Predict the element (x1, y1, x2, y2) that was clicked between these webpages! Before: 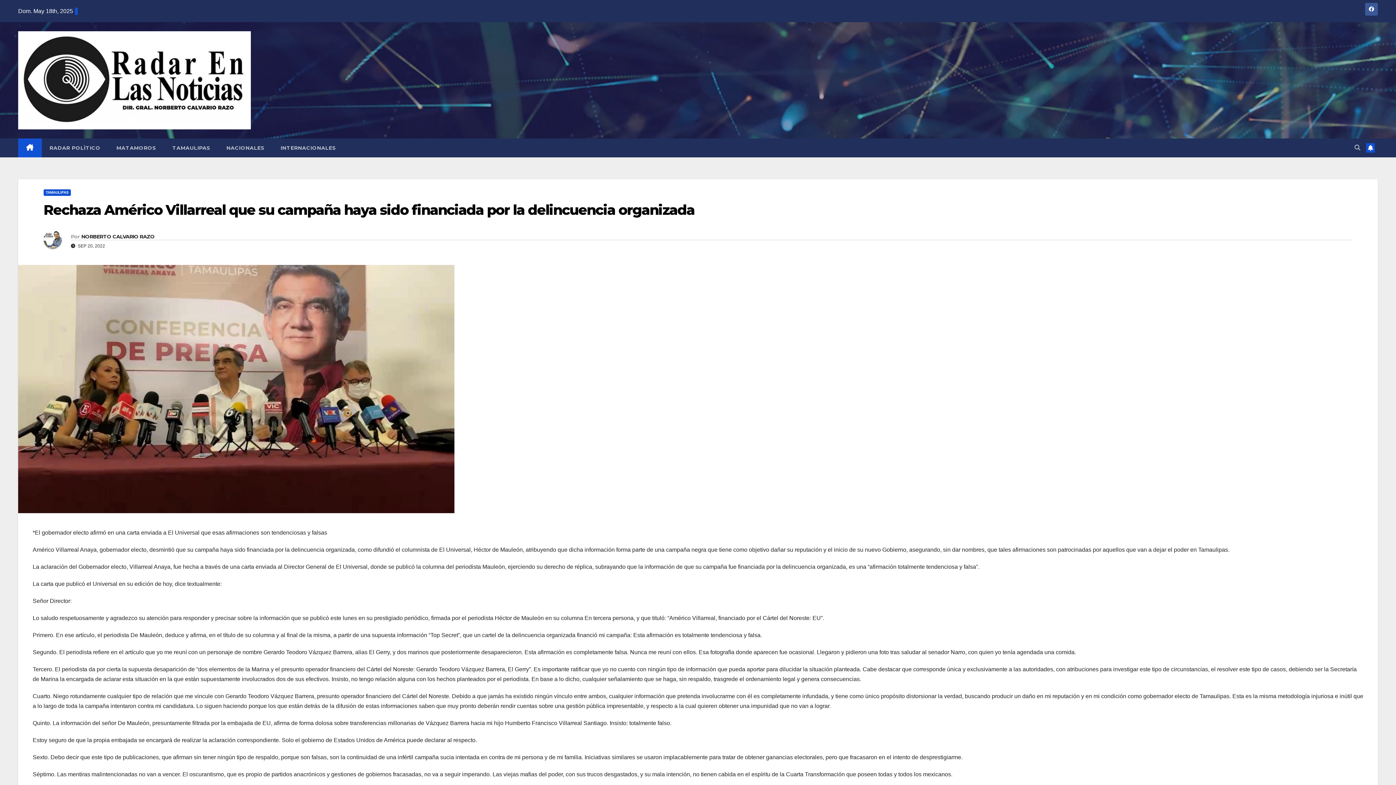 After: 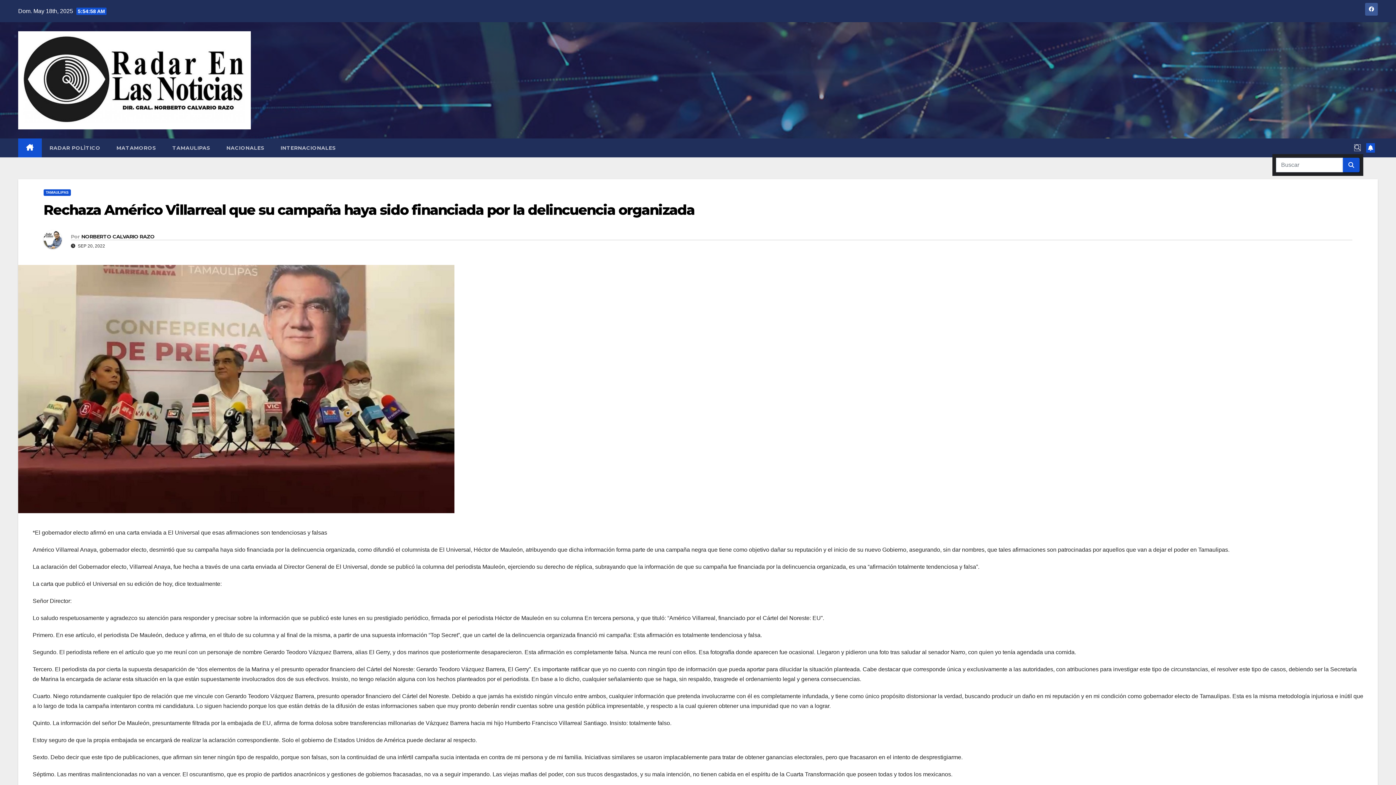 Action: bbox: (1354, 144, 1360, 150)